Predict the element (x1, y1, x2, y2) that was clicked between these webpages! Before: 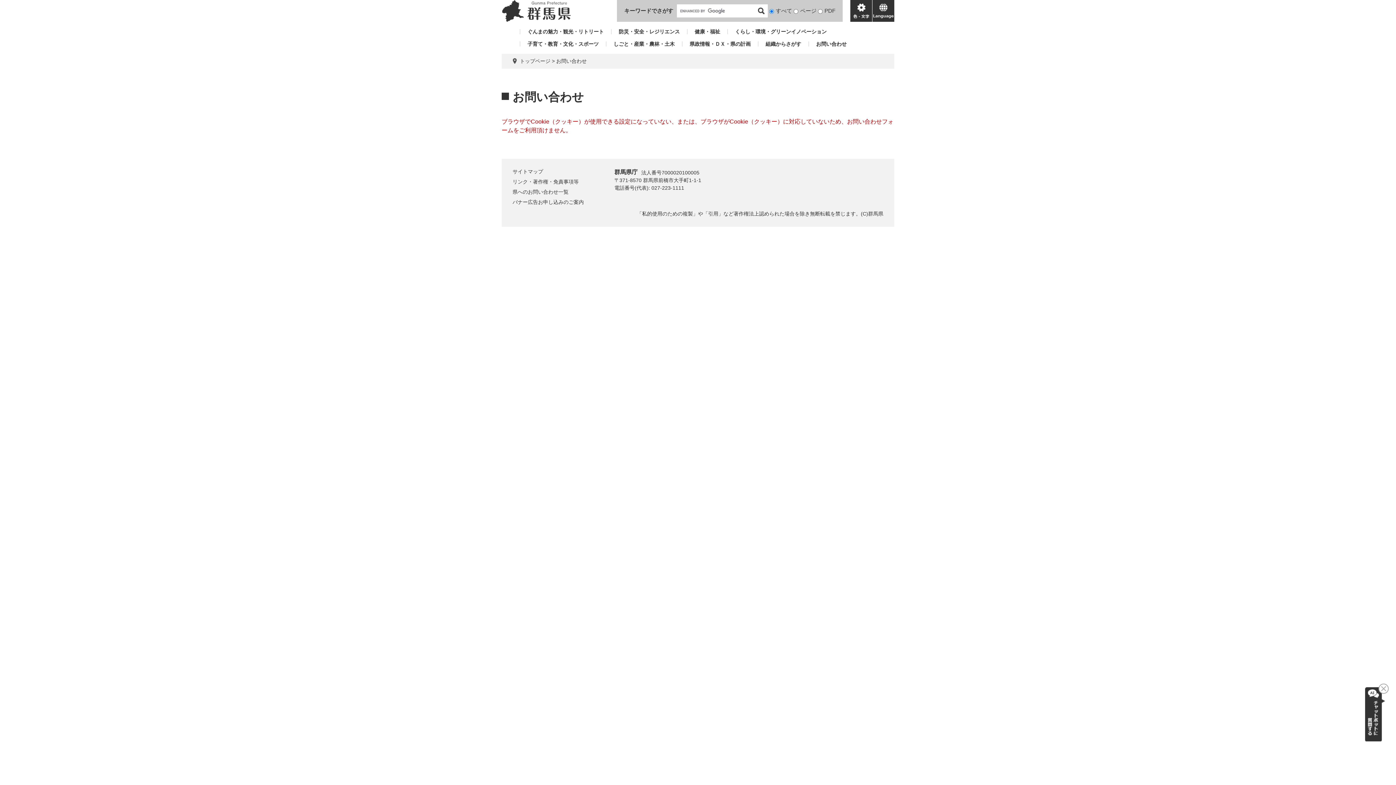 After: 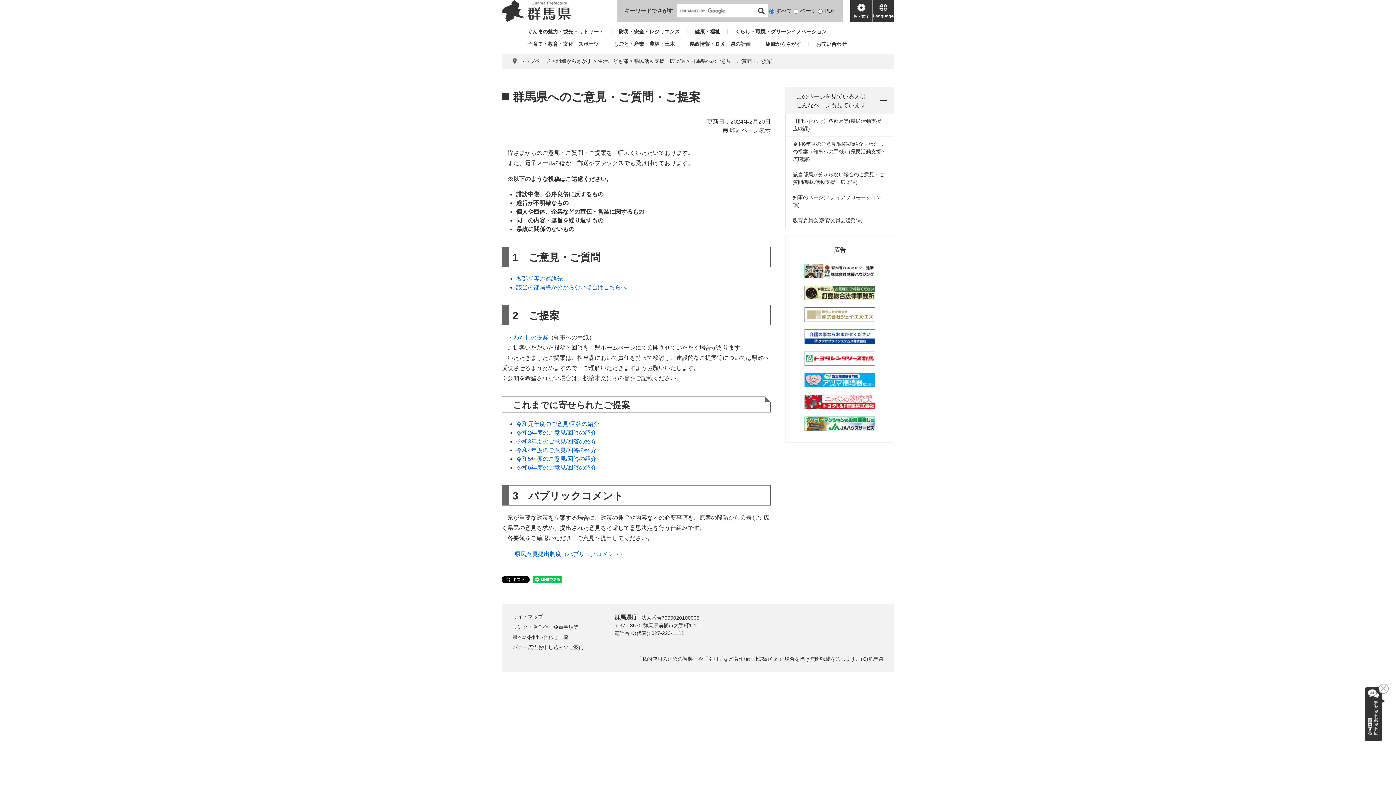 Action: label: 県へのお問い合わせ一覧 bbox: (512, 189, 568, 194)